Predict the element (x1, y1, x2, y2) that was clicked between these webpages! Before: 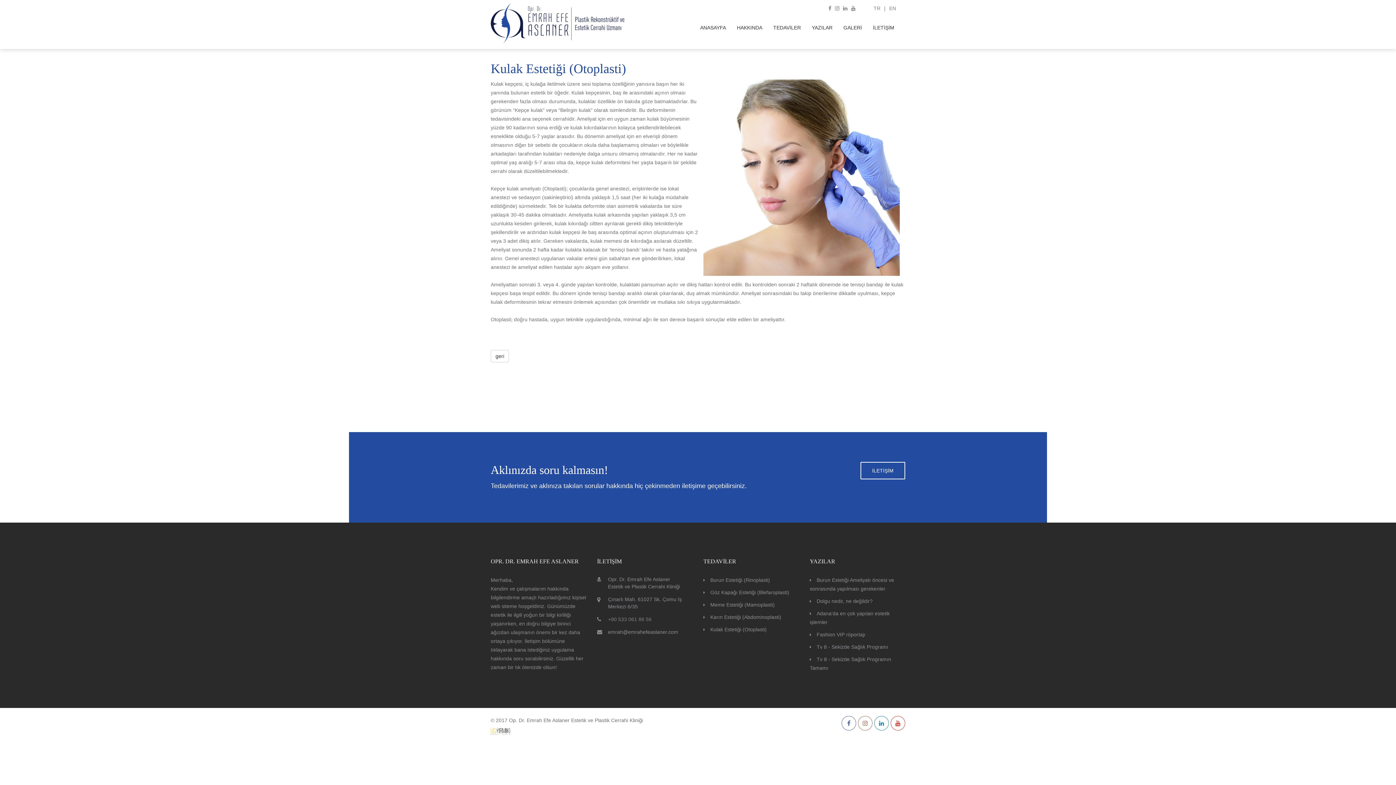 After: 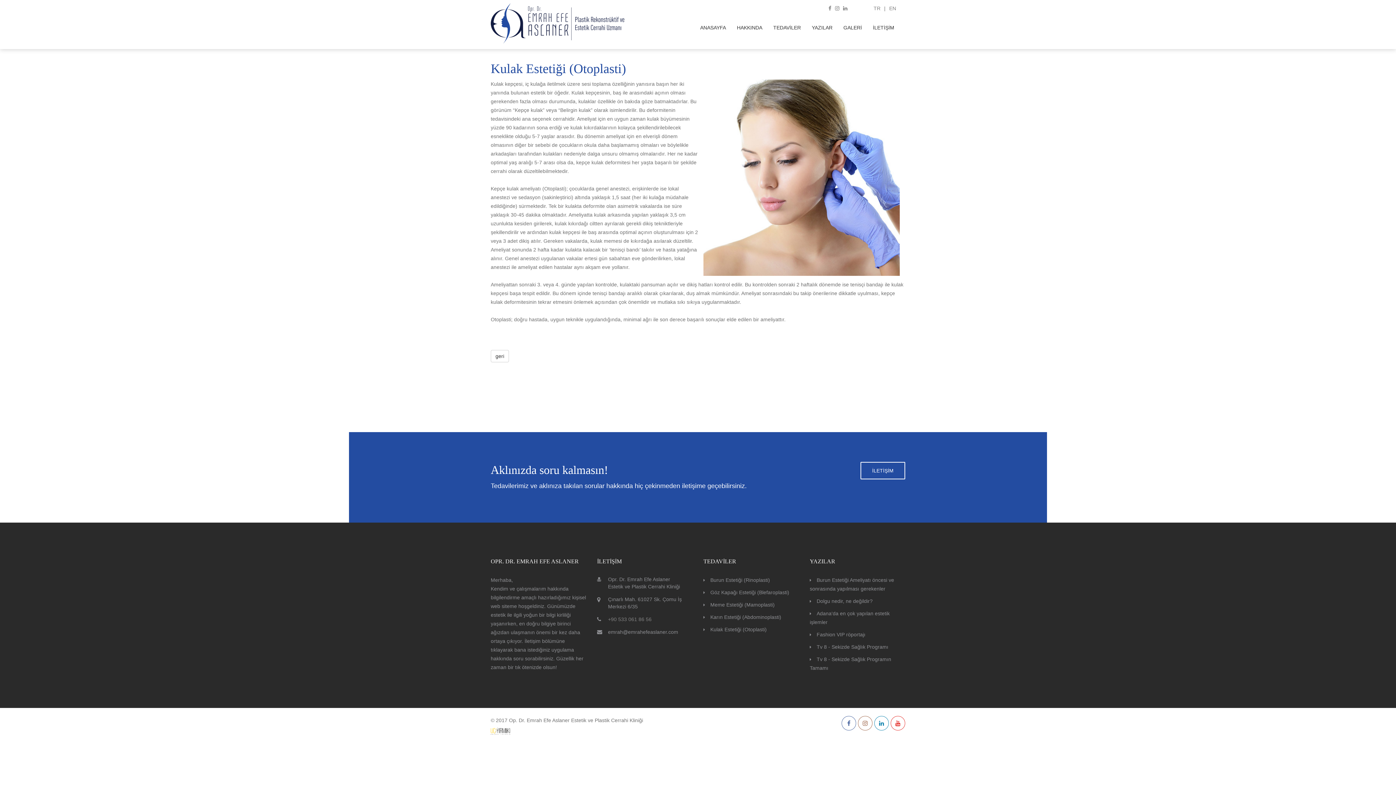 Action: bbox: (851, 5, 855, 11)